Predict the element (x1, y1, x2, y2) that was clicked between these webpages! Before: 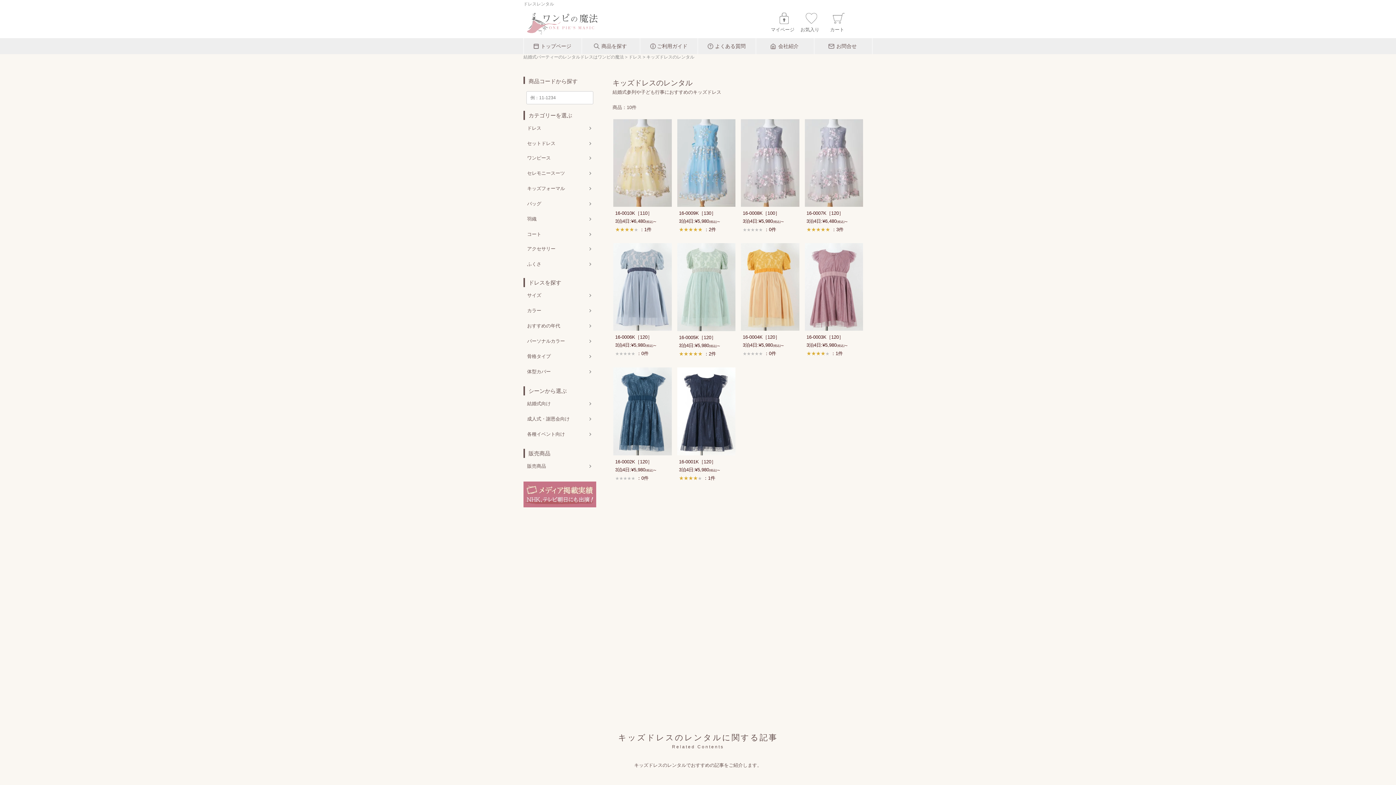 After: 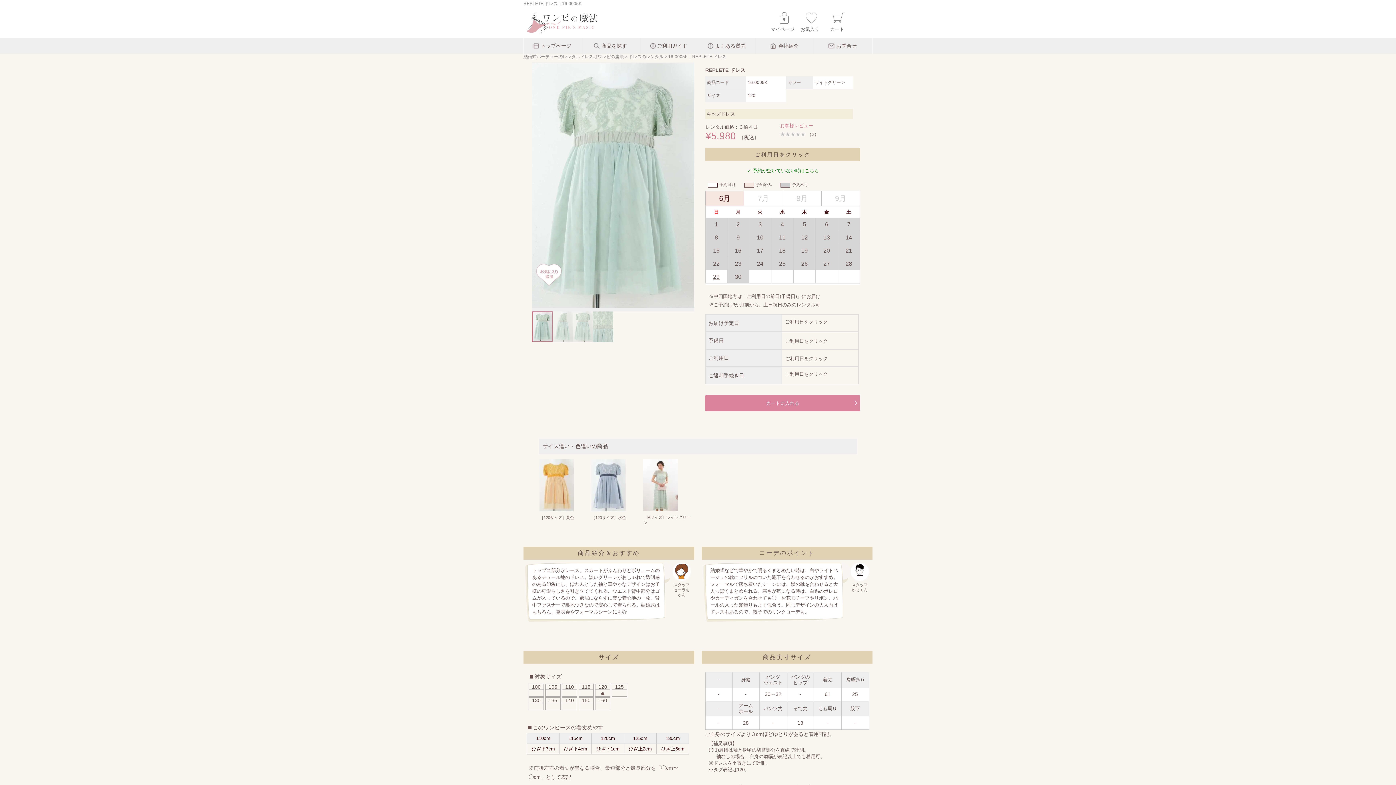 Action: bbox: (677, 243, 735, 331)